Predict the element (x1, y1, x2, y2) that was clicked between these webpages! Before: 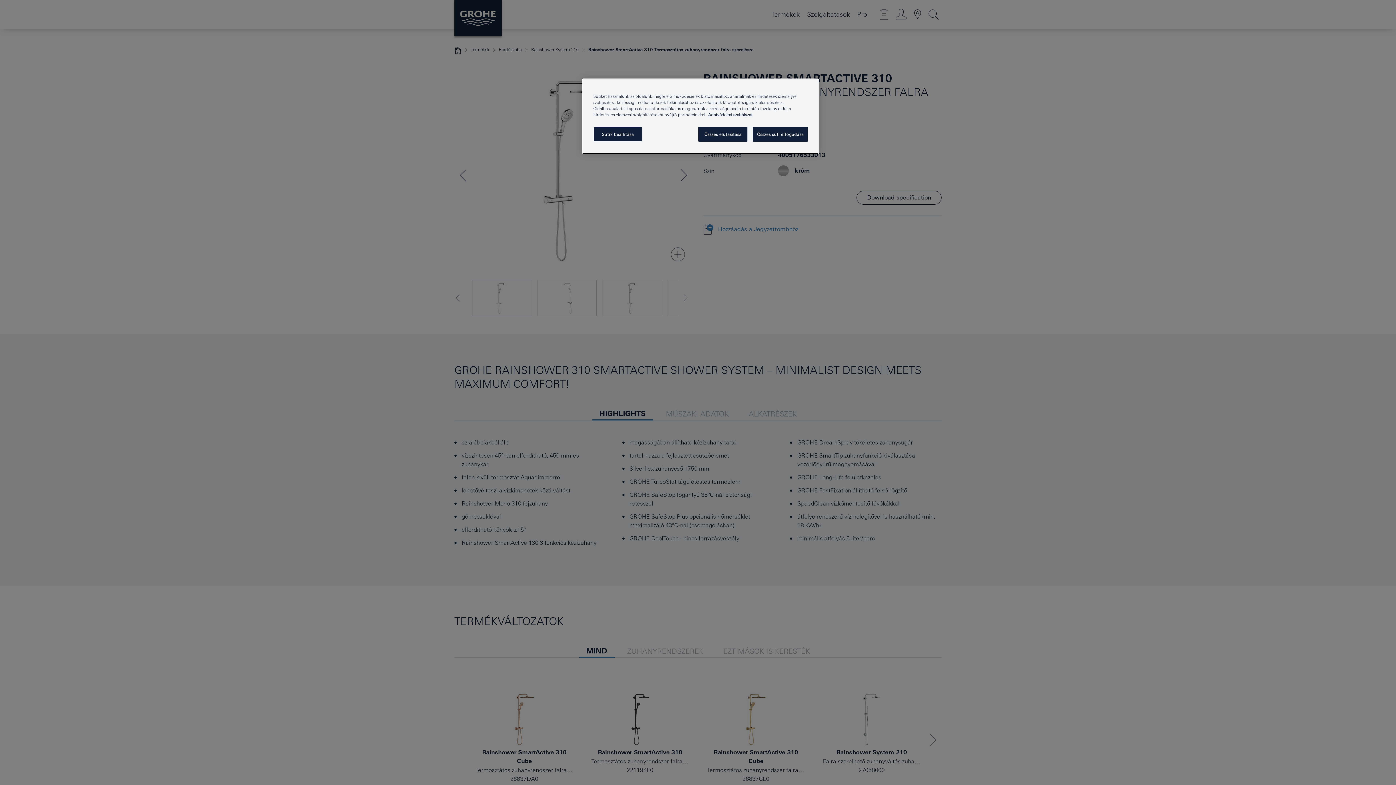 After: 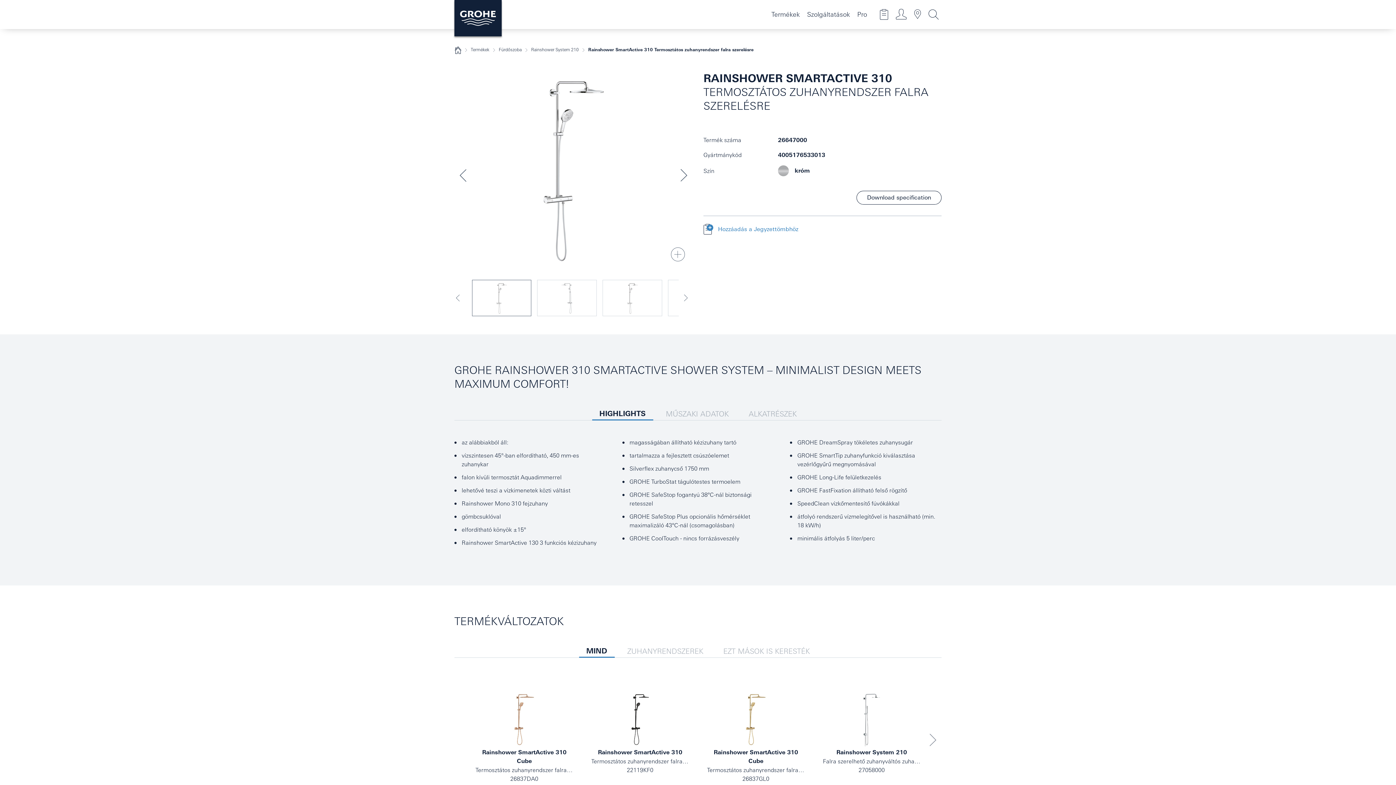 Action: label: Összes süti elfogadása bbox: (753, 126, 808, 141)